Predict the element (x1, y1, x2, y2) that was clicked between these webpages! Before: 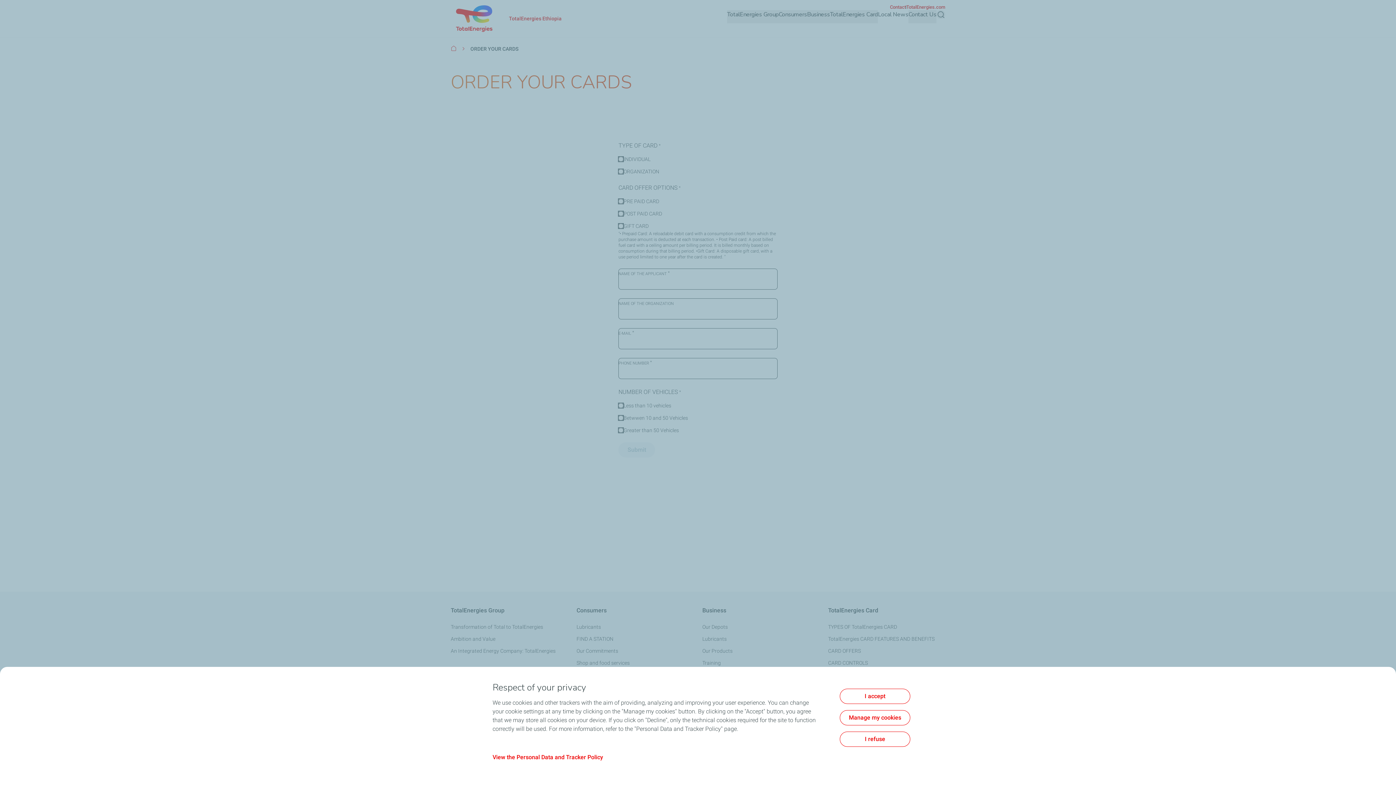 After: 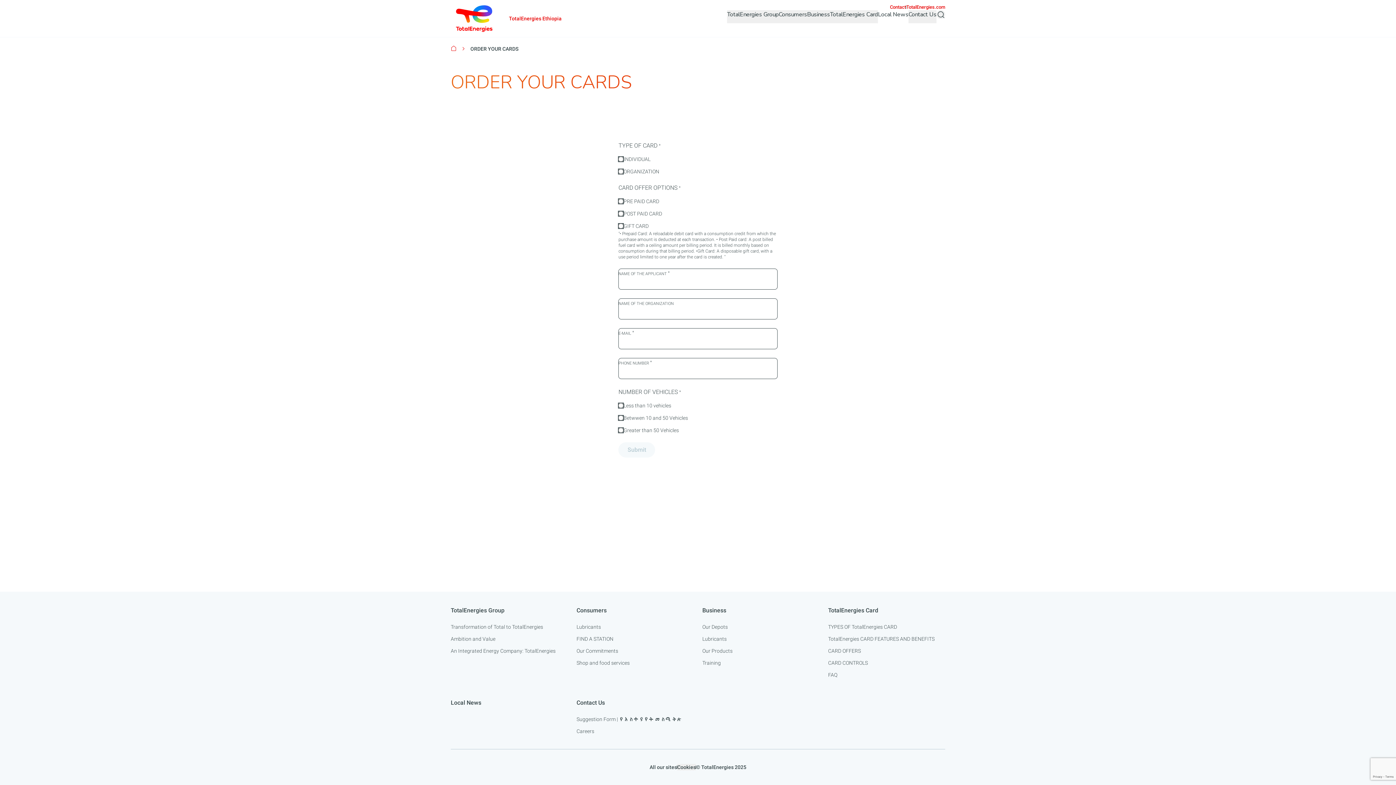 Action: label: I refuse bbox: (840, 732, 910, 747)